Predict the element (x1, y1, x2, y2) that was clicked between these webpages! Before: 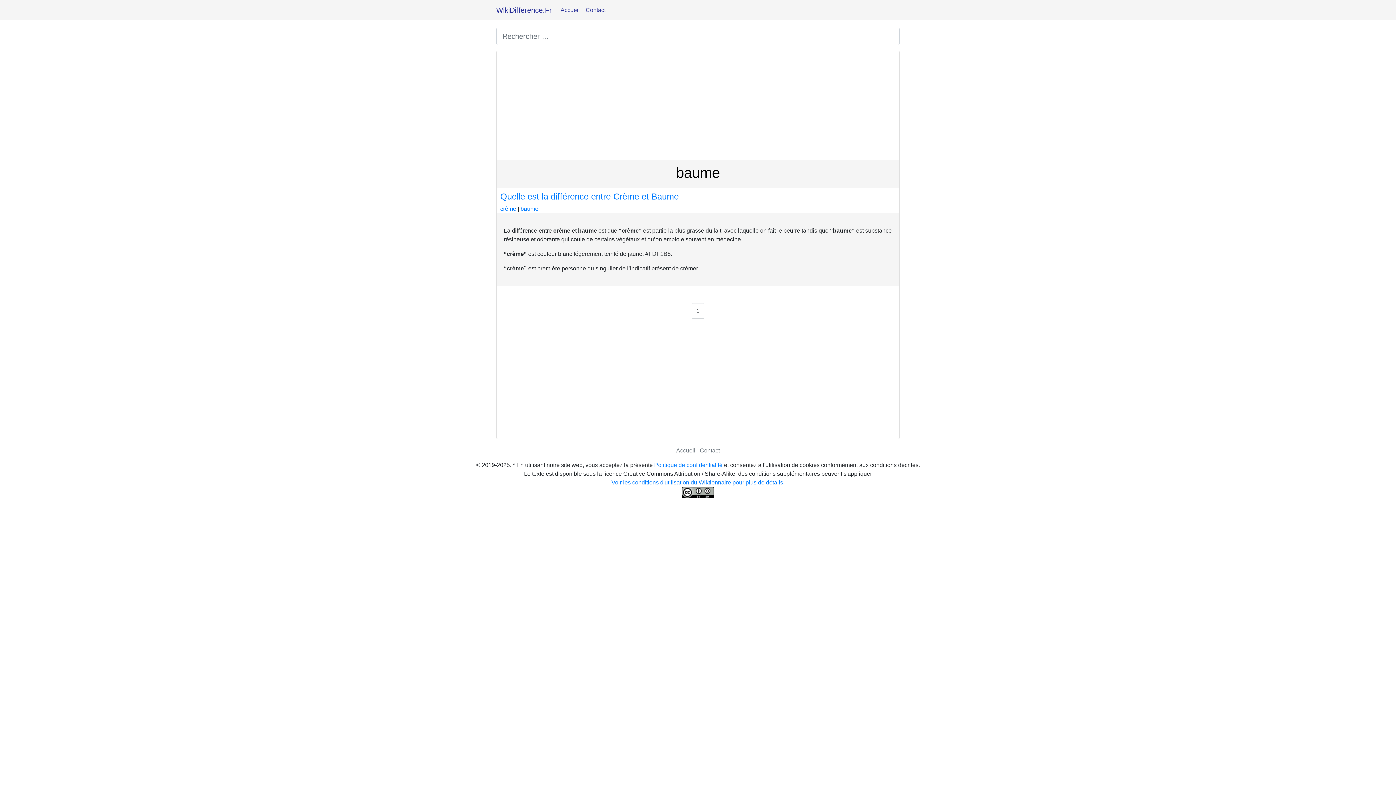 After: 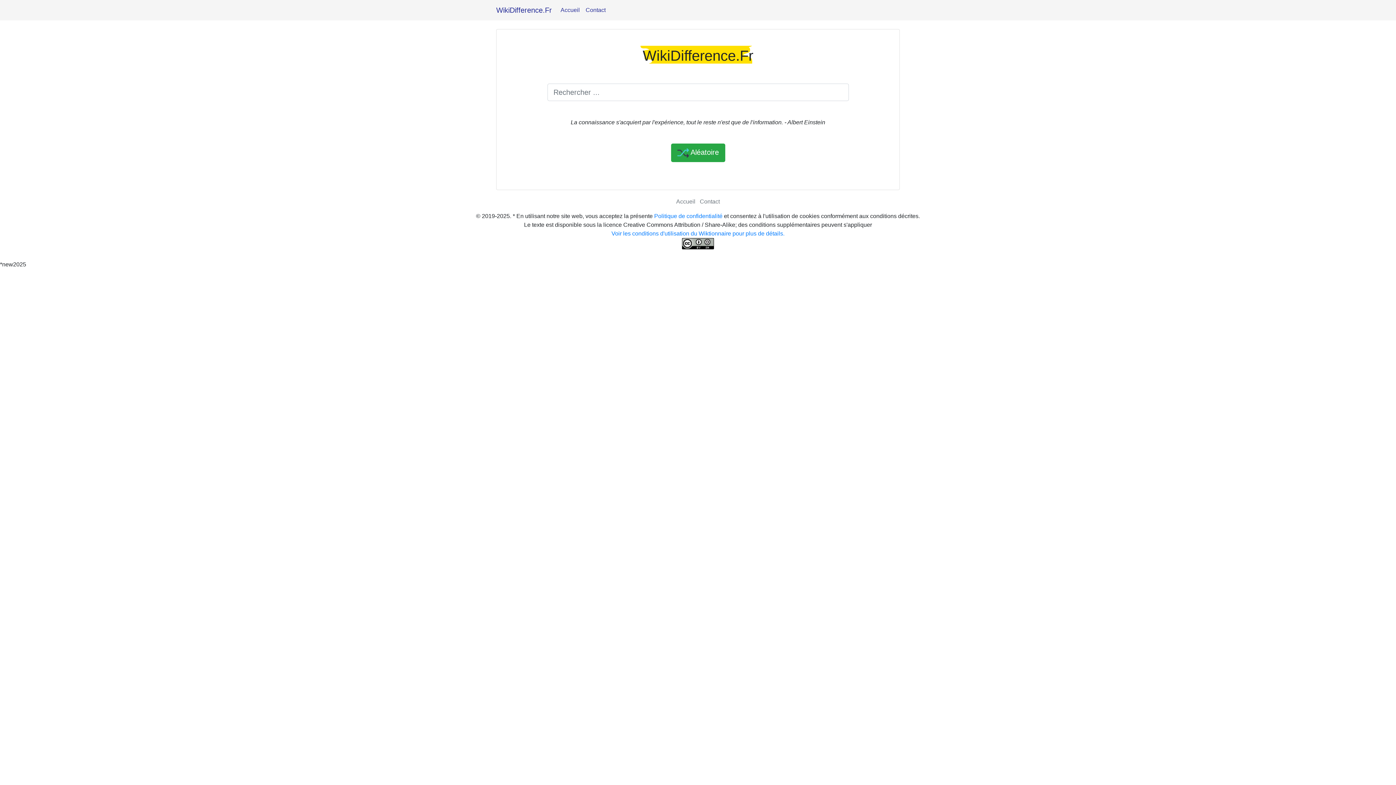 Action: bbox: (676, 447, 695, 453) label: Accueil